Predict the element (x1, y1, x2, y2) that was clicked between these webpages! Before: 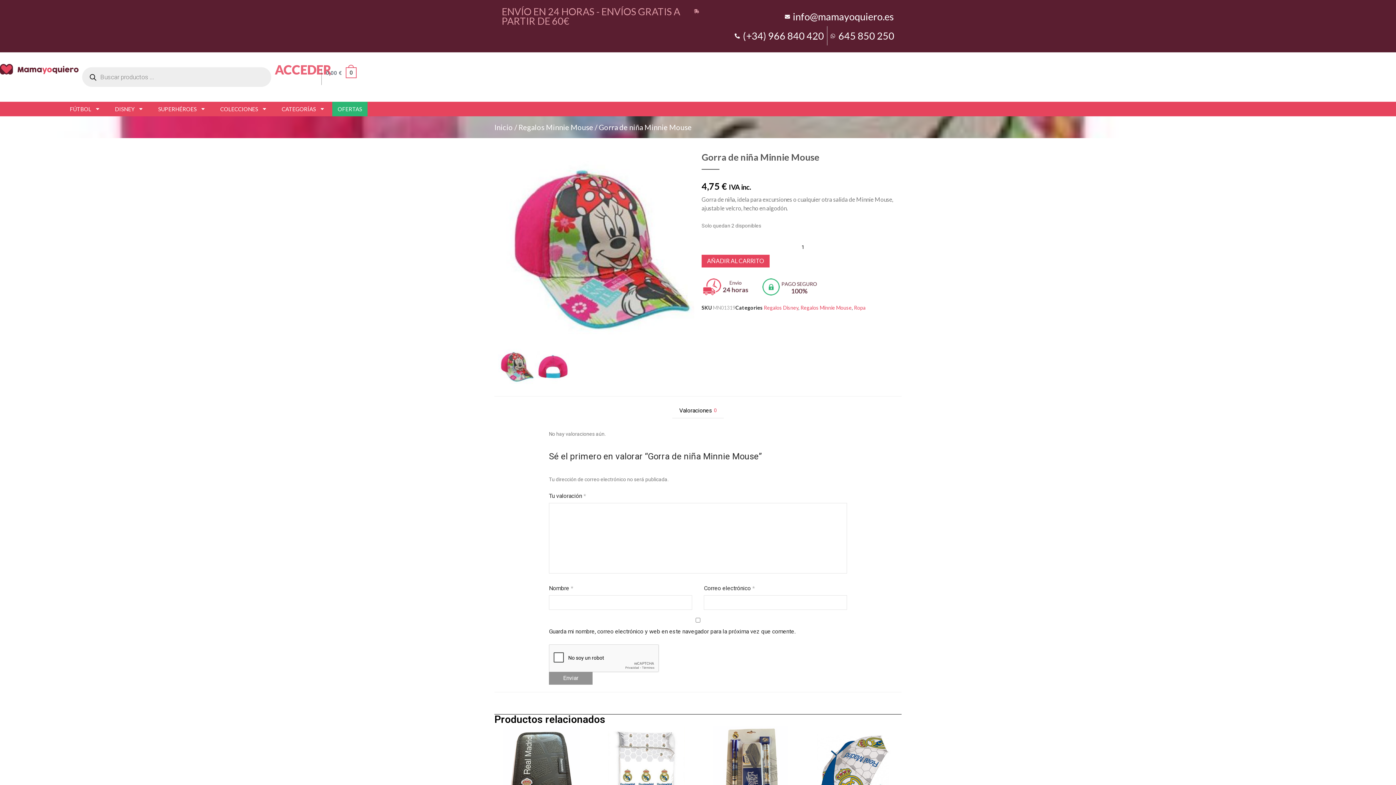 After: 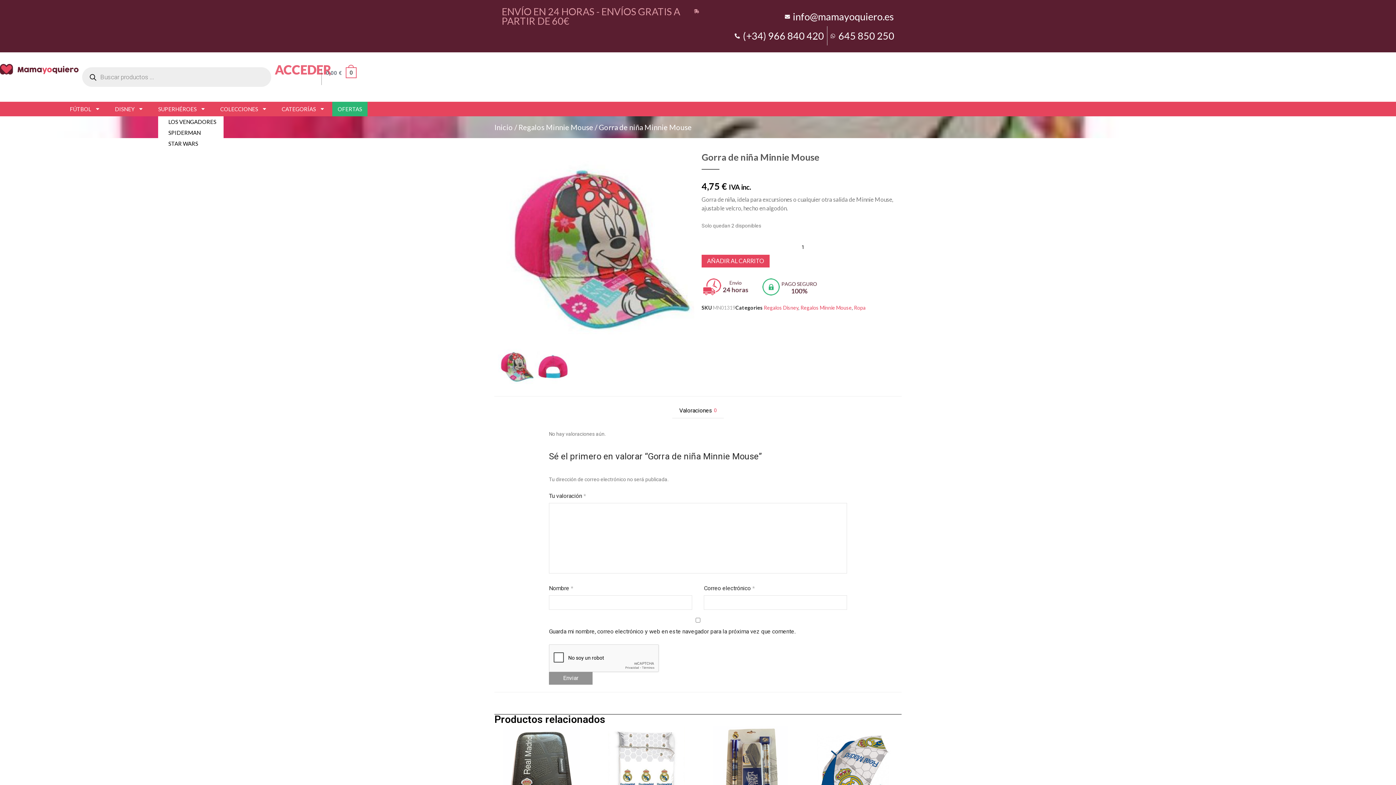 Action: label: SUPERHÉROES bbox: (158, 101, 205, 116)